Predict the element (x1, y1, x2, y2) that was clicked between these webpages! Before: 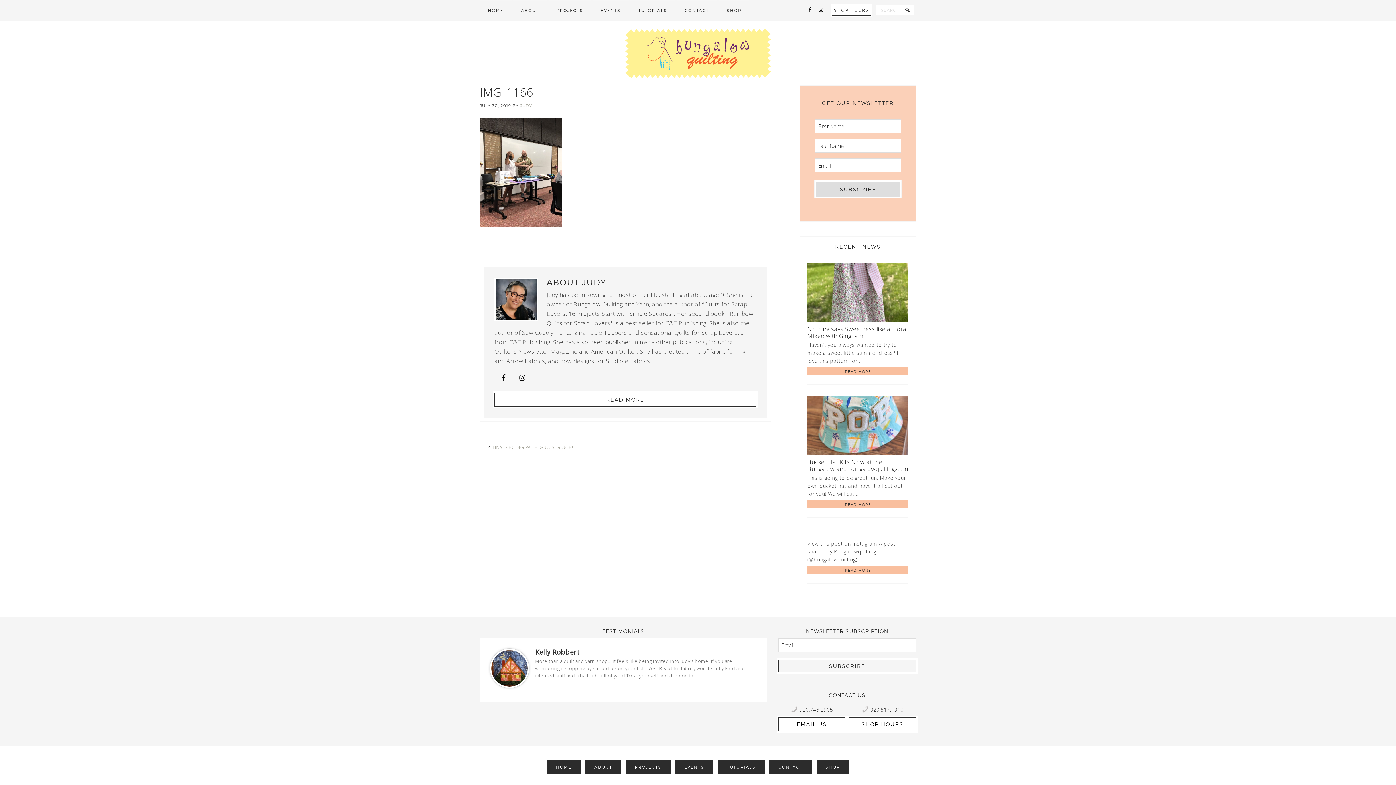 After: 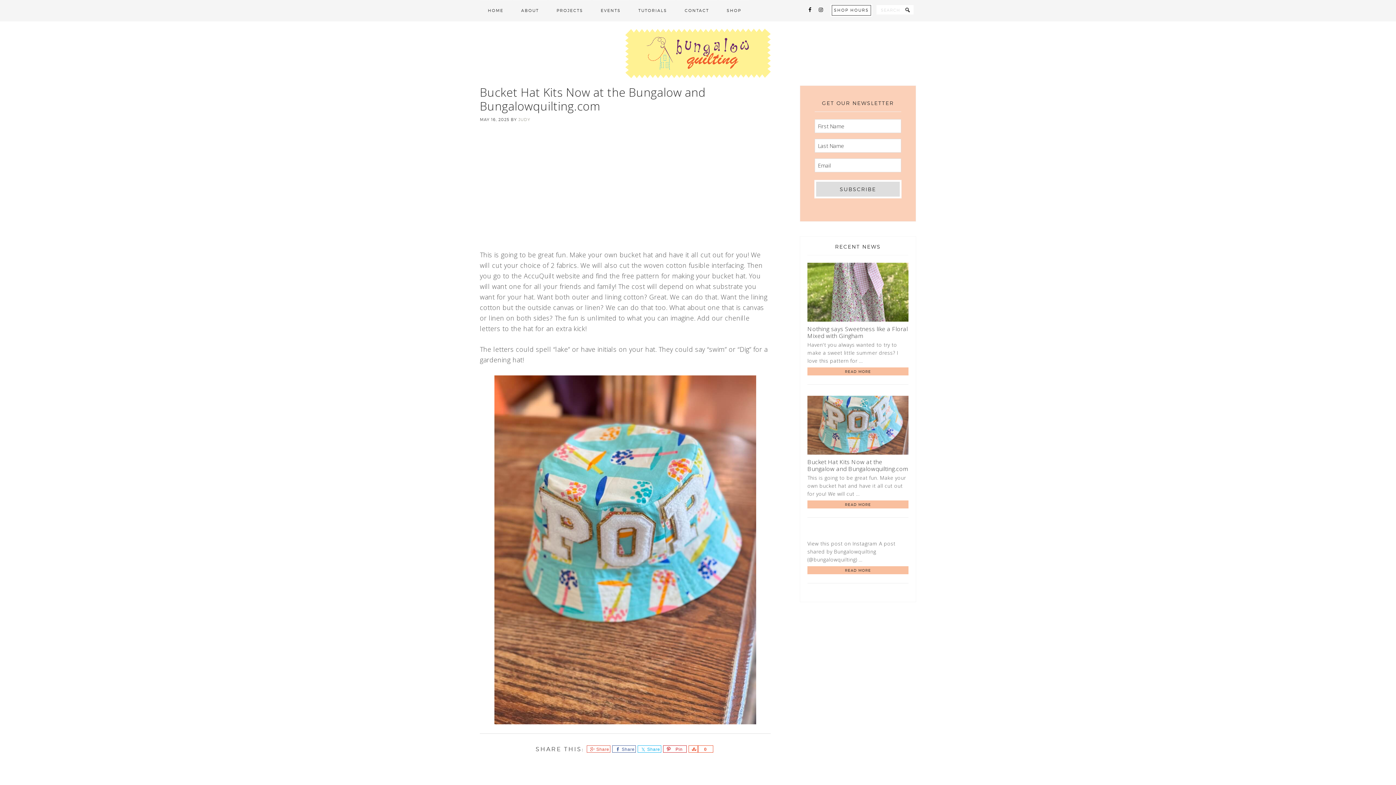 Action: label: READ MORE bbox: (807, 500, 908, 508)